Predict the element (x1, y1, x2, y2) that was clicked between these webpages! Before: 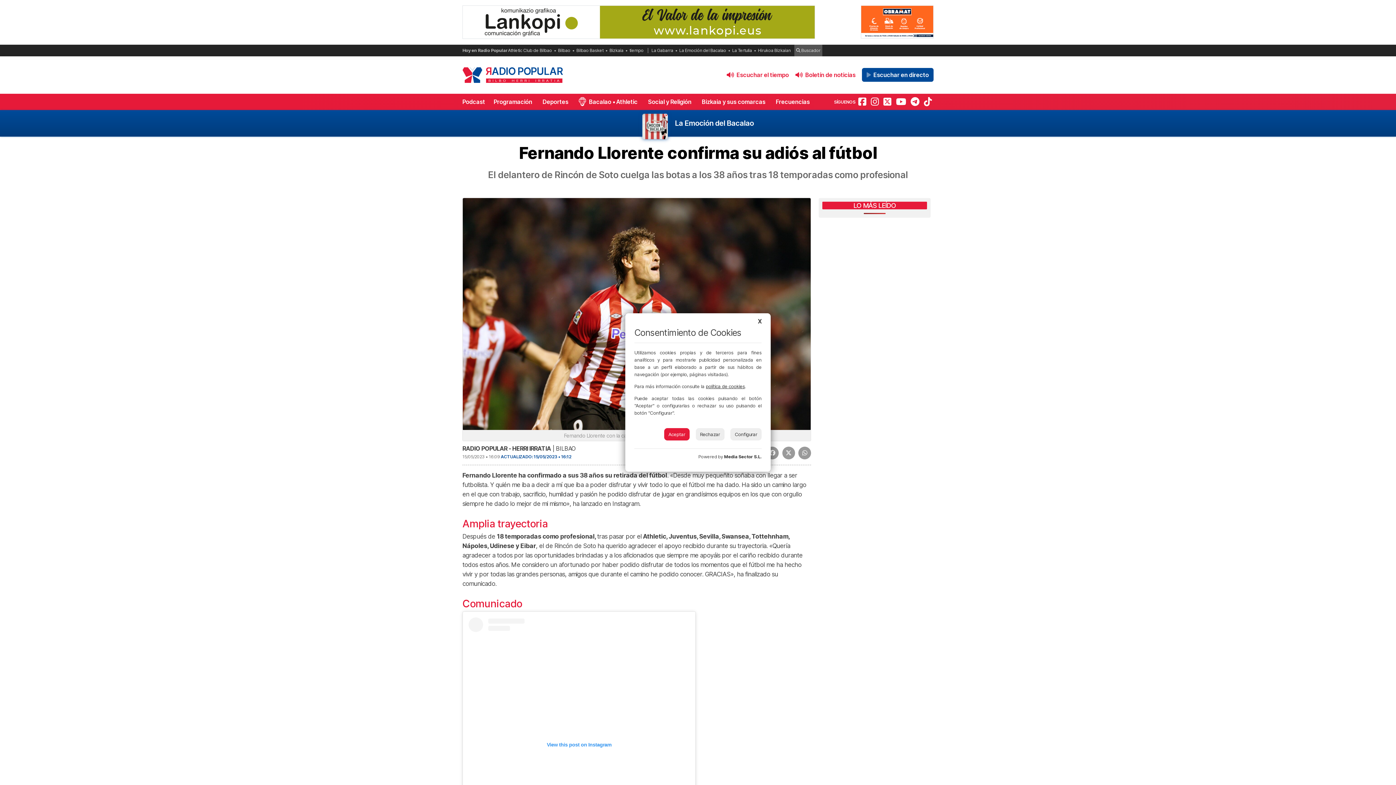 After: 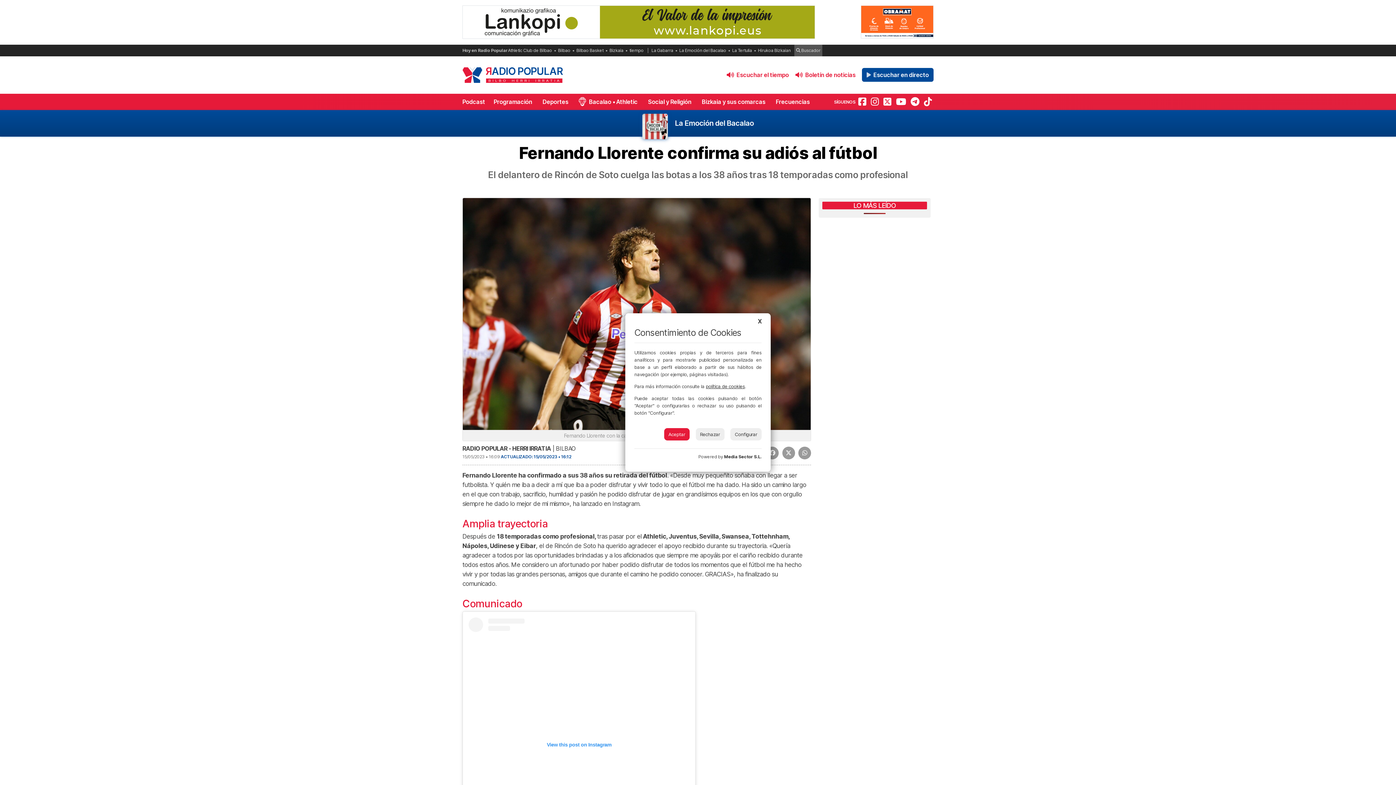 Action: bbox: (724, 454, 761, 459) label: Media Sector S.L.